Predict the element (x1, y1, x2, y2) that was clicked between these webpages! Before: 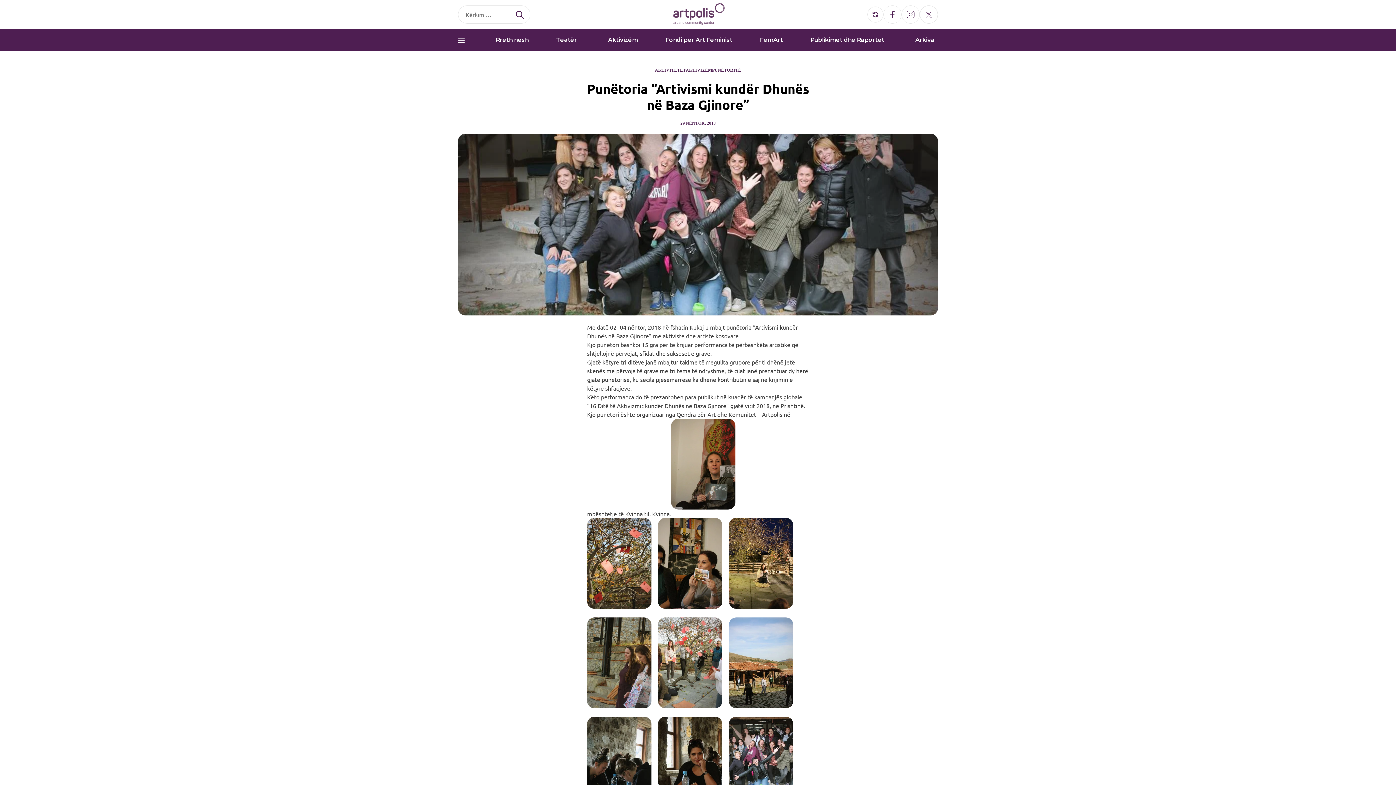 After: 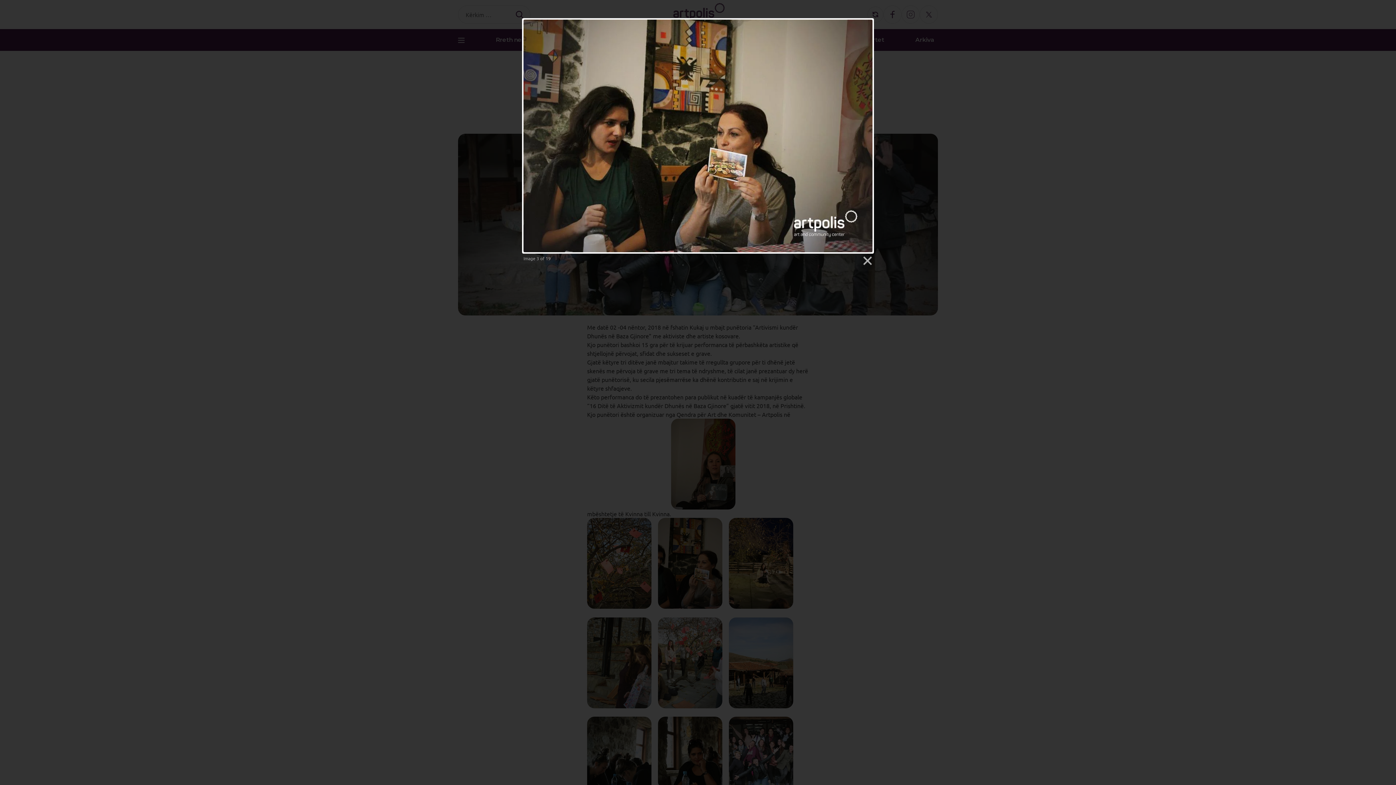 Action: bbox: (658, 609, 729, 616)